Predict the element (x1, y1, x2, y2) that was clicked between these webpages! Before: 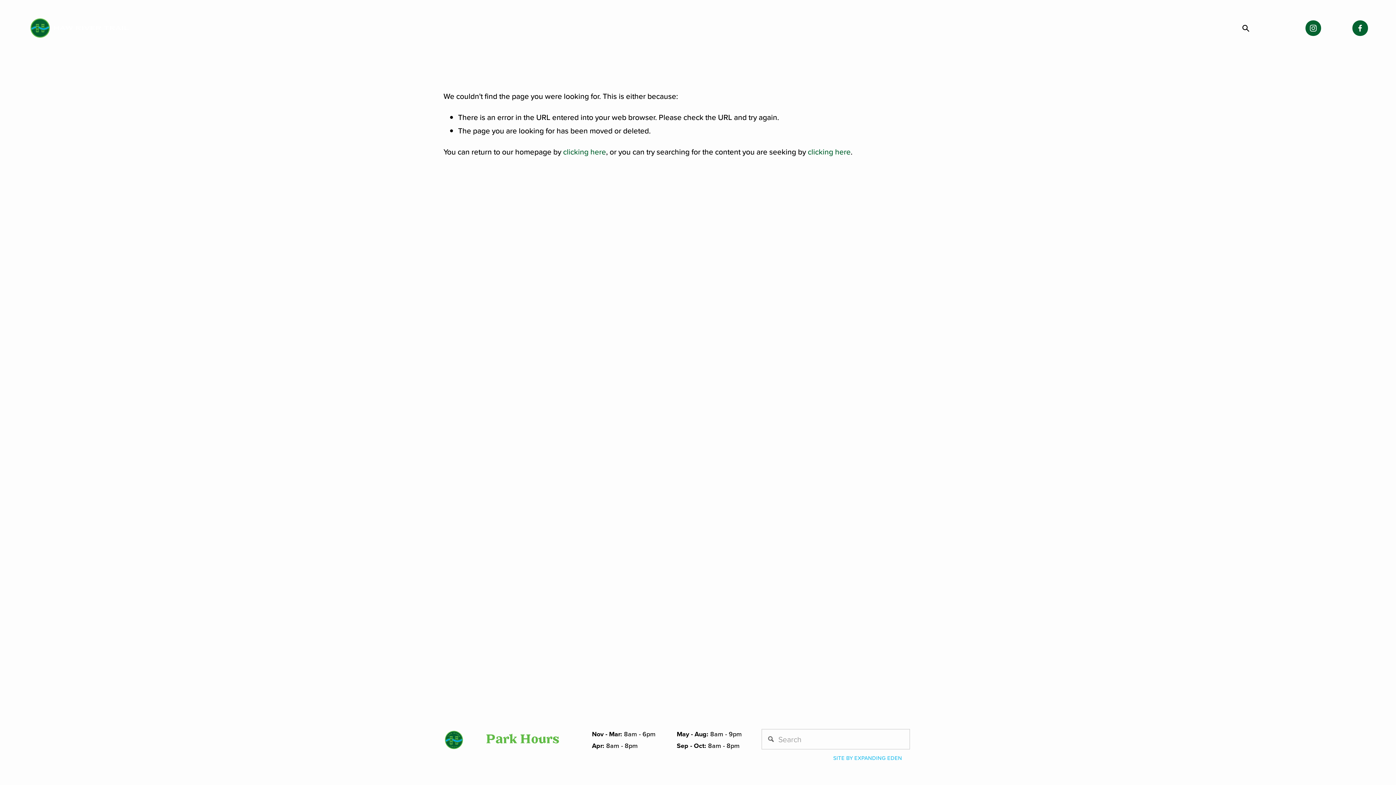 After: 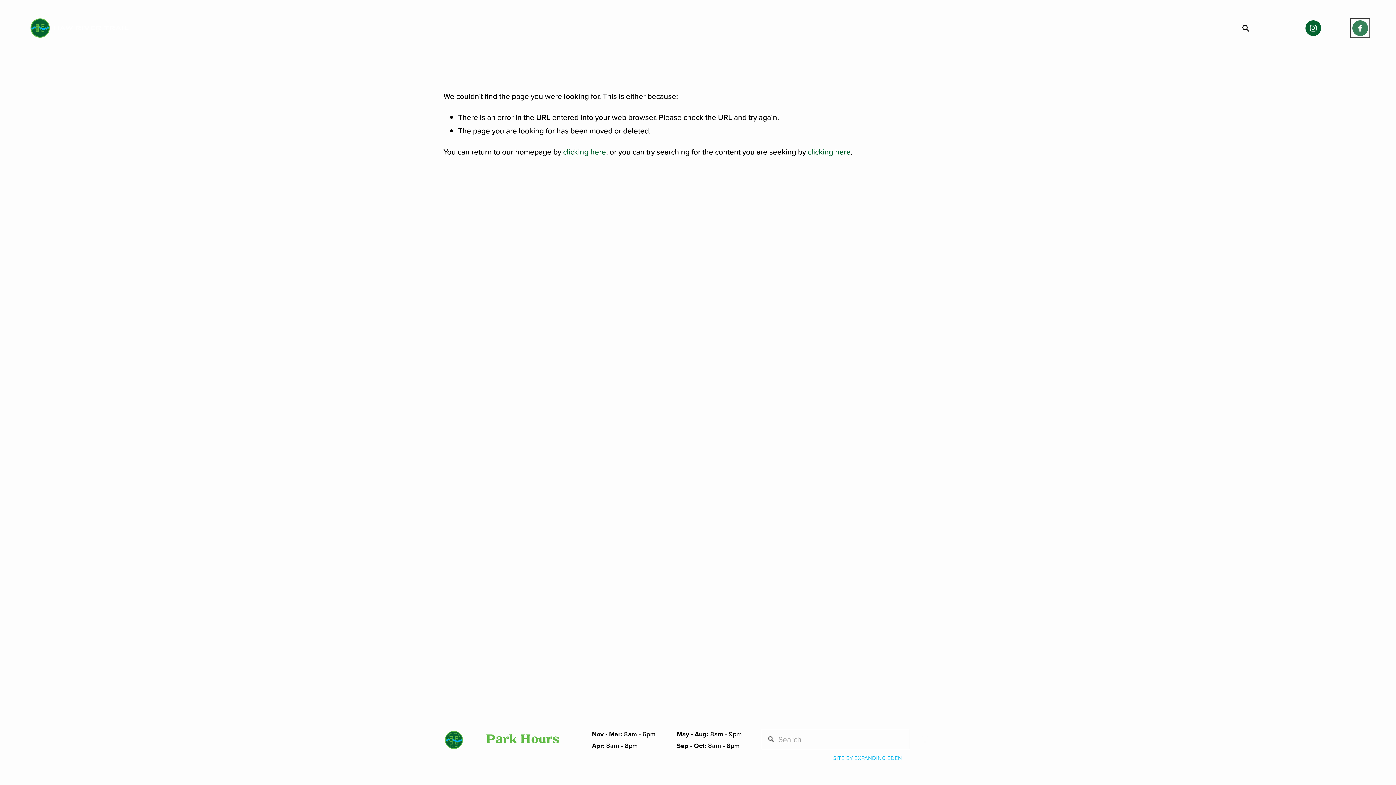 Action: label: Facebook bbox: (1352, 20, 1368, 35)